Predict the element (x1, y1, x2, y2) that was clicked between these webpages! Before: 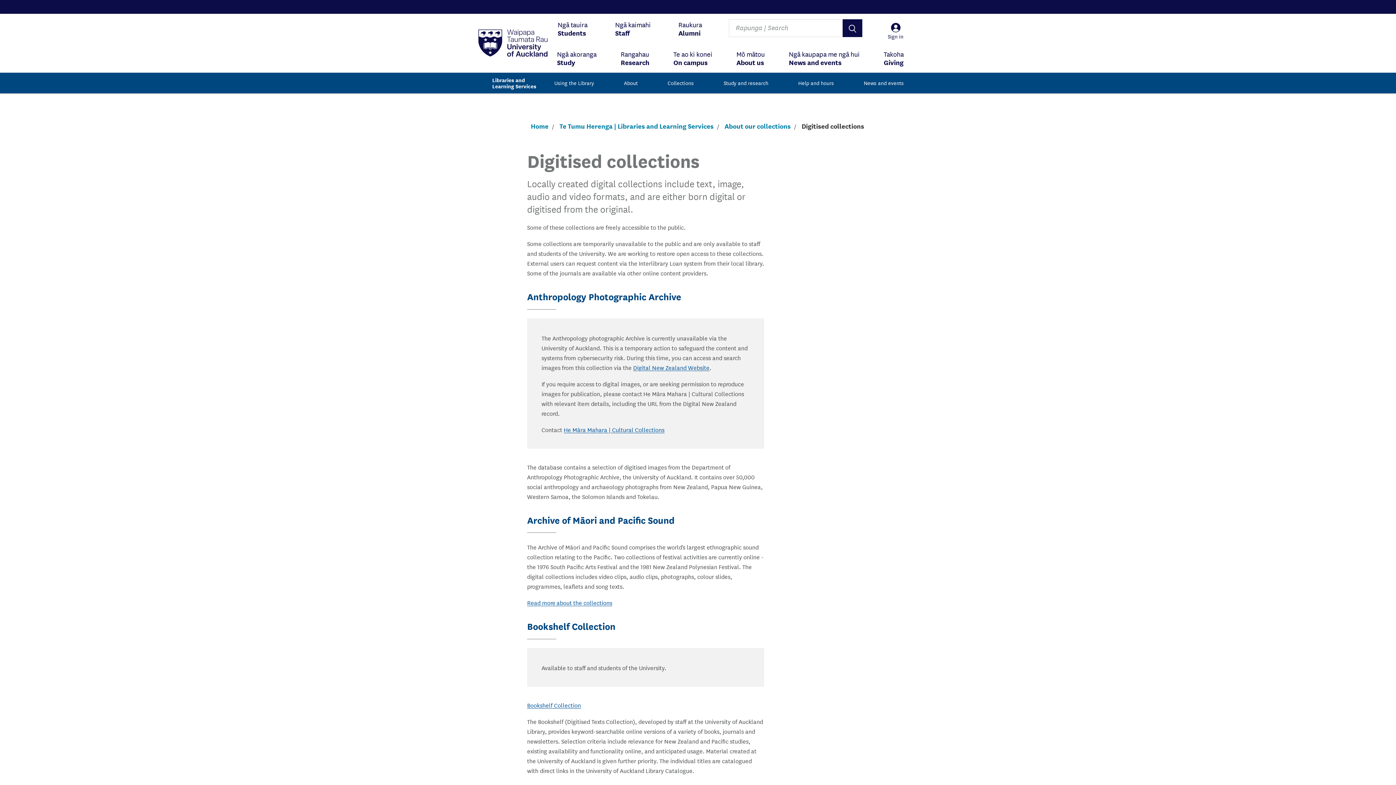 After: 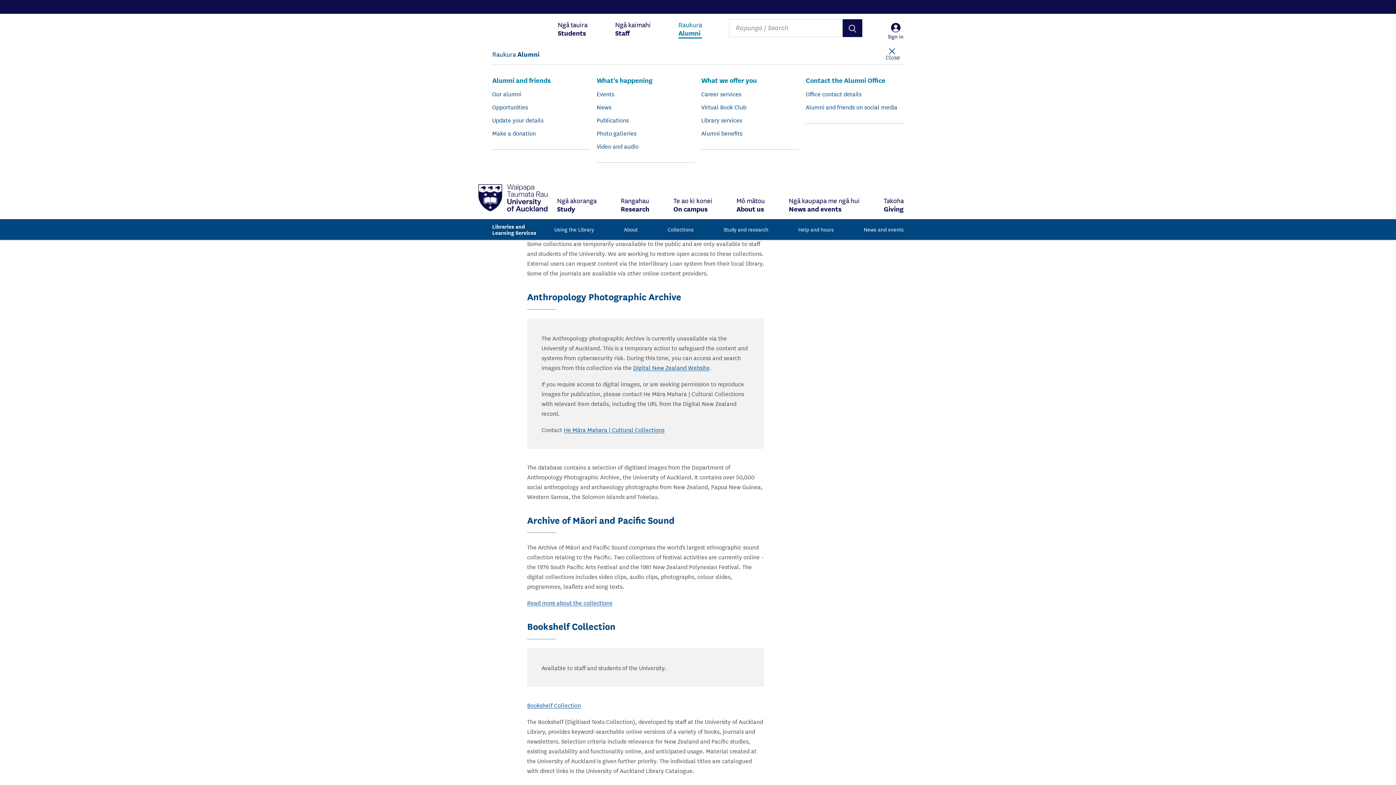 Action: label: Raukura
Alumni bbox: (678, 13, 702, 43)